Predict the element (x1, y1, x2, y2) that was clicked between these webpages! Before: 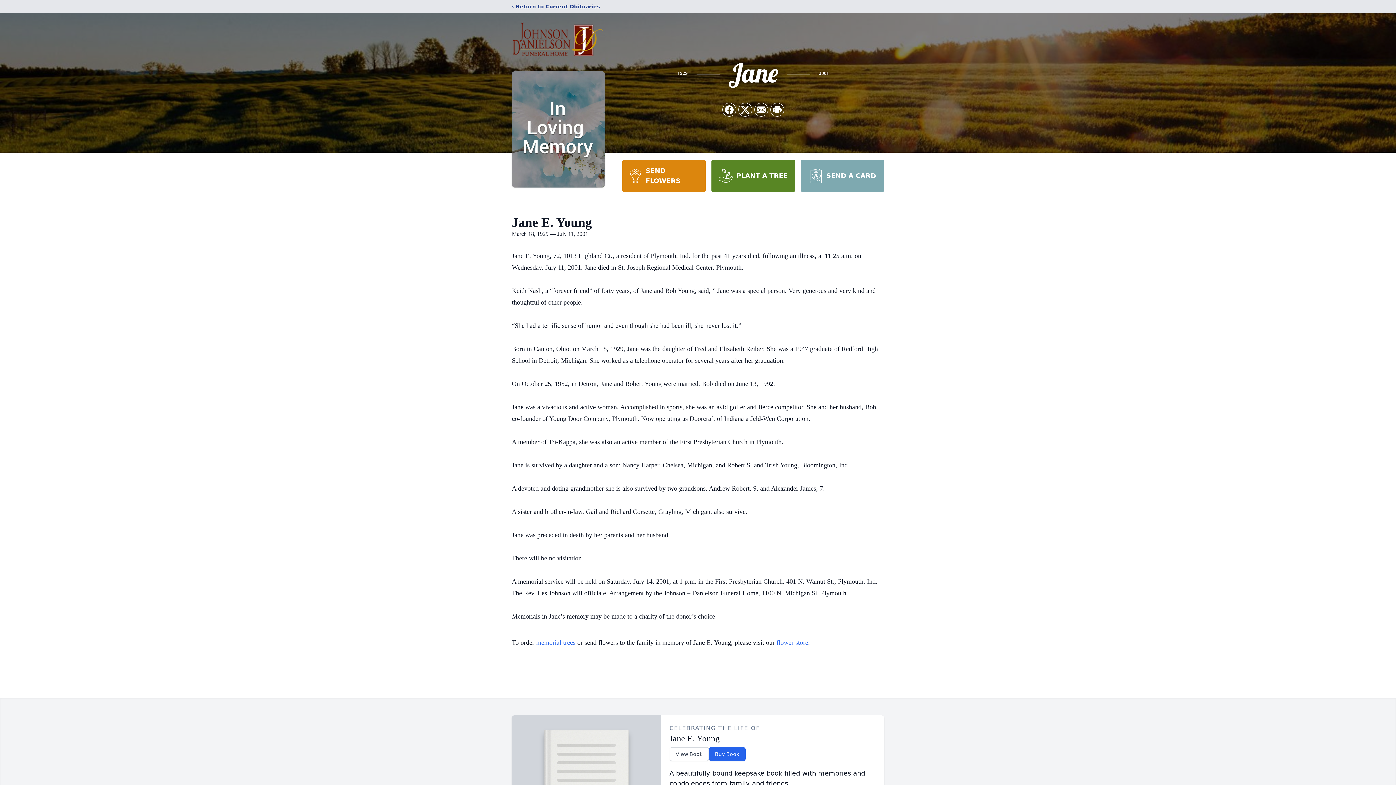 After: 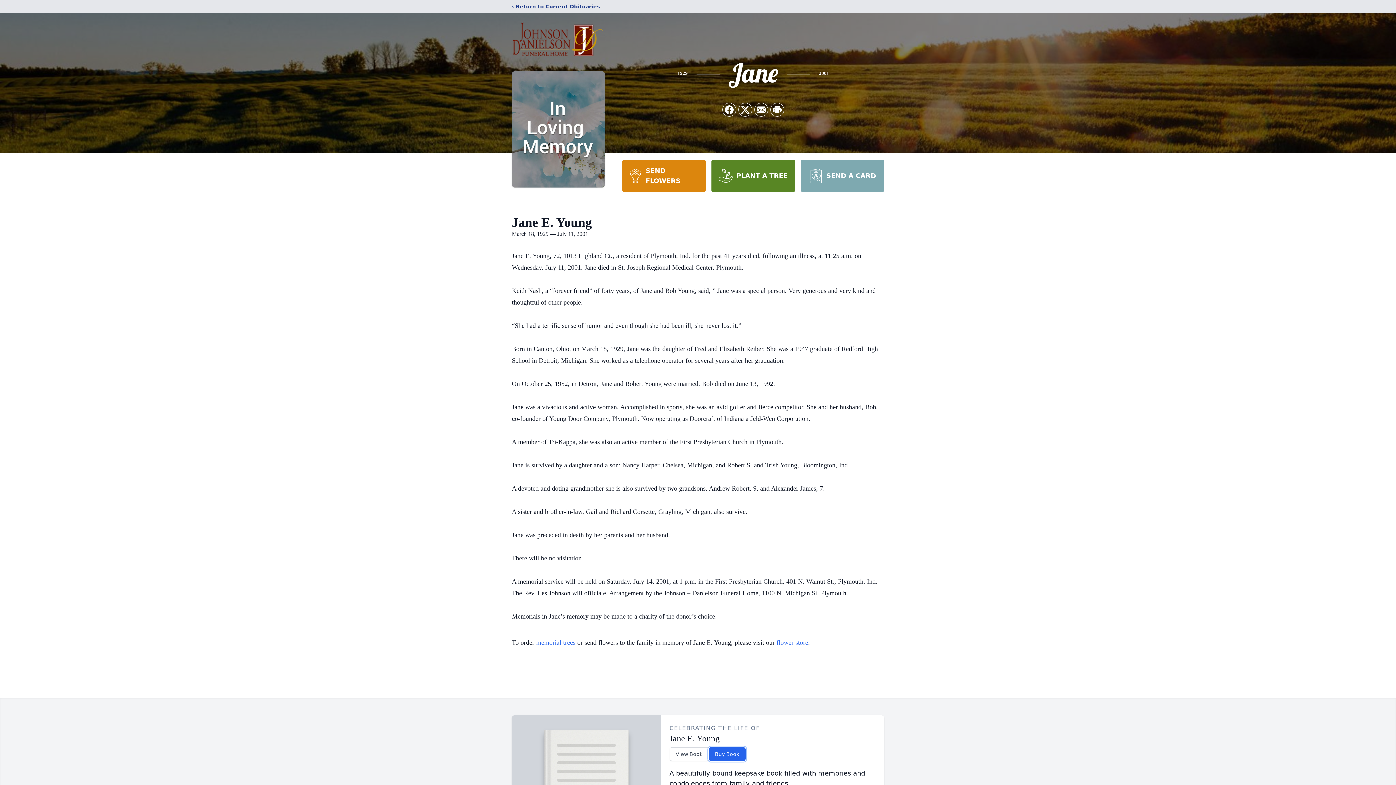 Action: label: Buy Book bbox: (708, 747, 745, 761)